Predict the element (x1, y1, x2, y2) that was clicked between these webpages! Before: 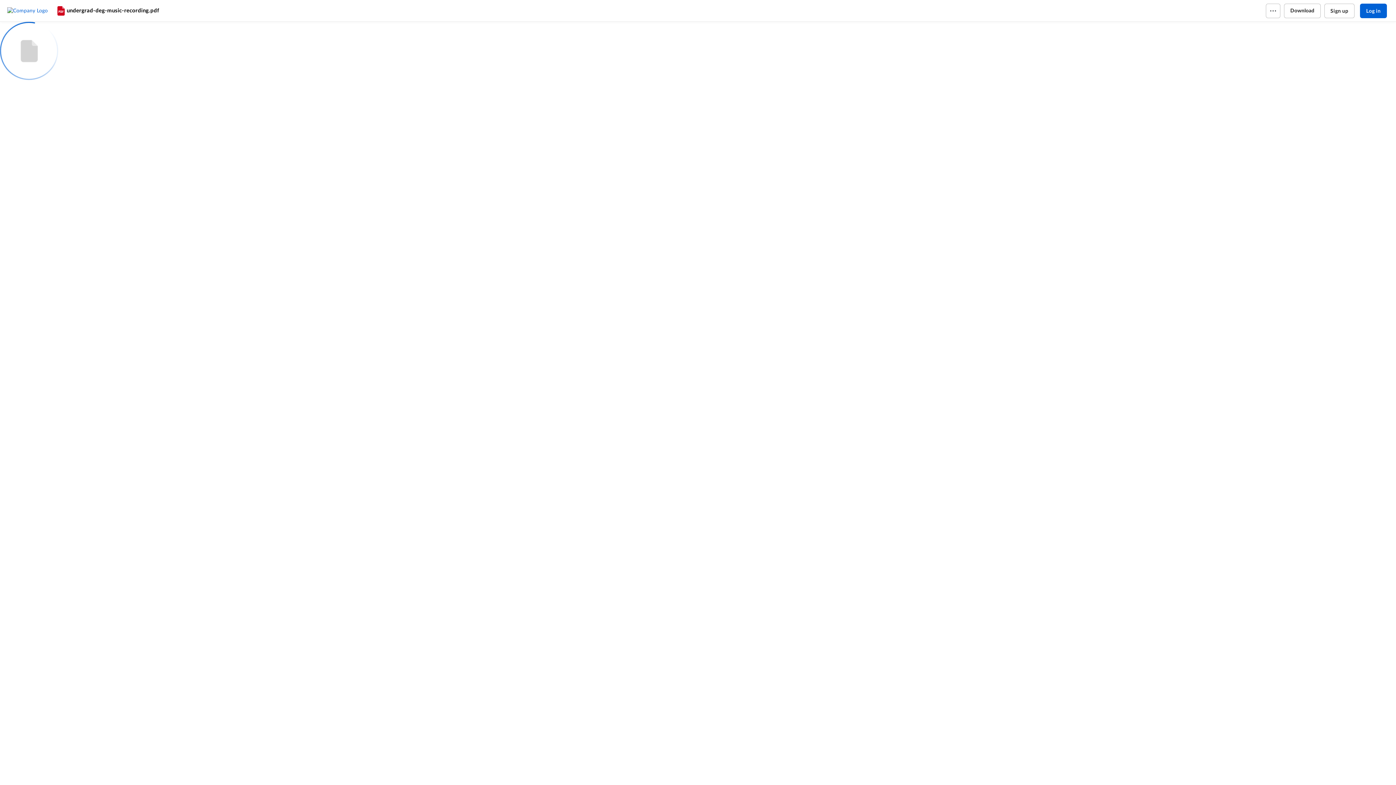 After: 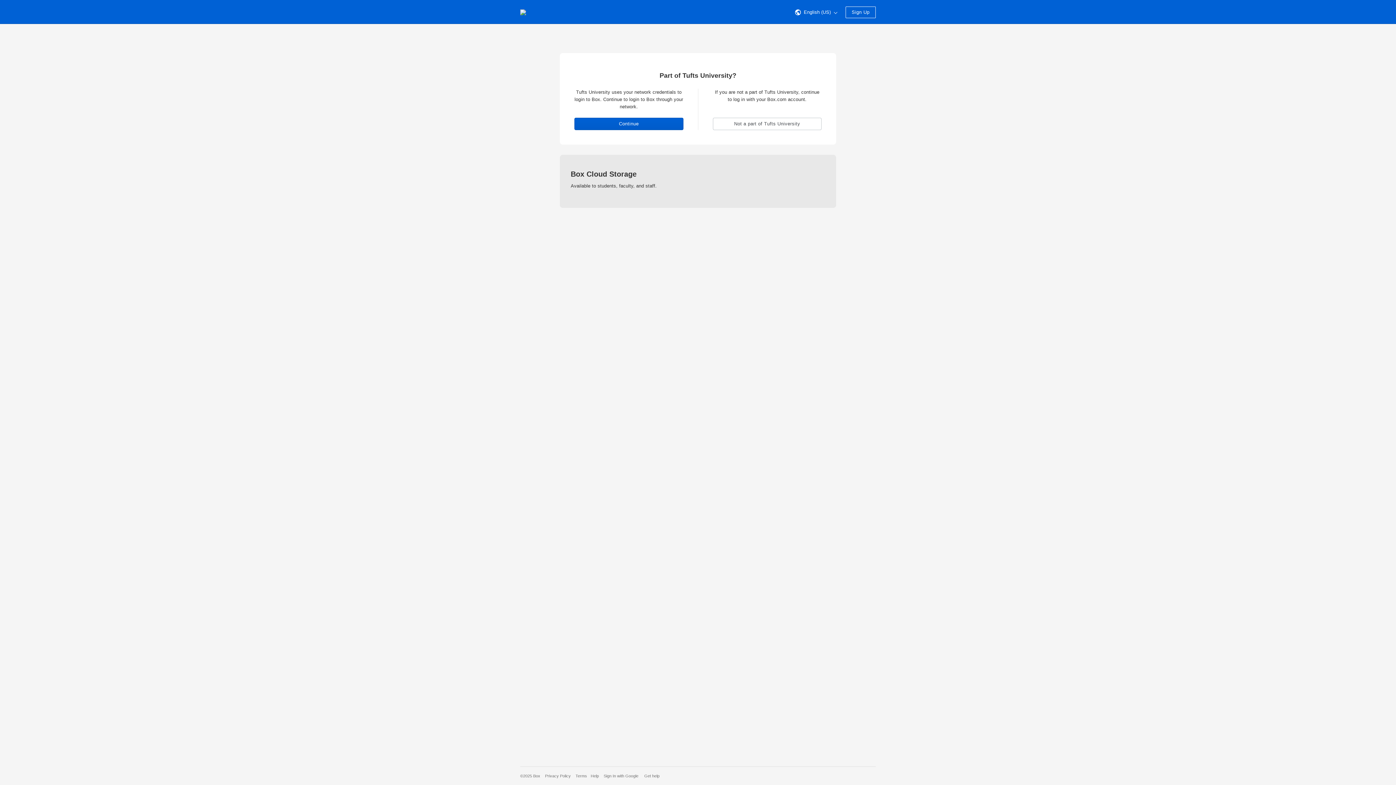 Action: bbox: (7, 7, 55, 14) label: Home